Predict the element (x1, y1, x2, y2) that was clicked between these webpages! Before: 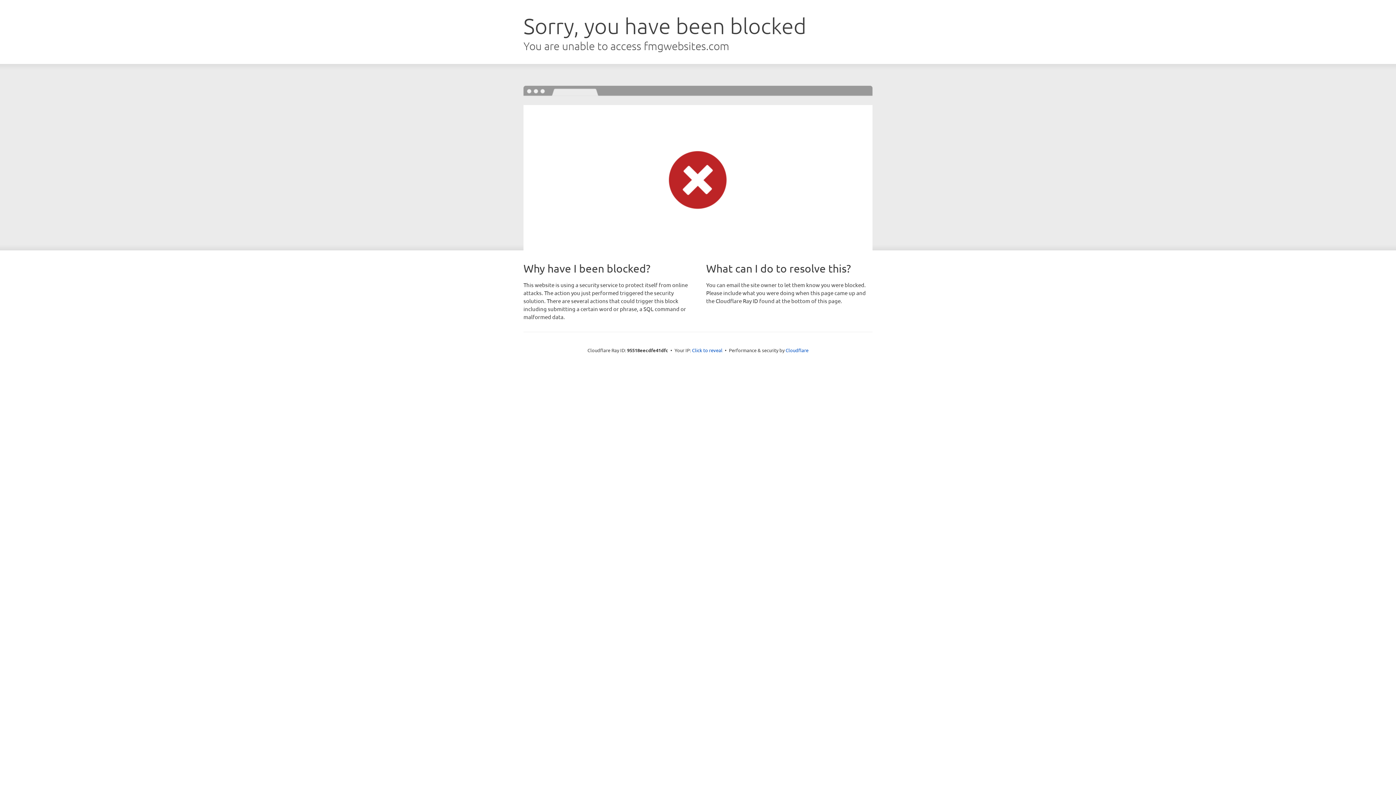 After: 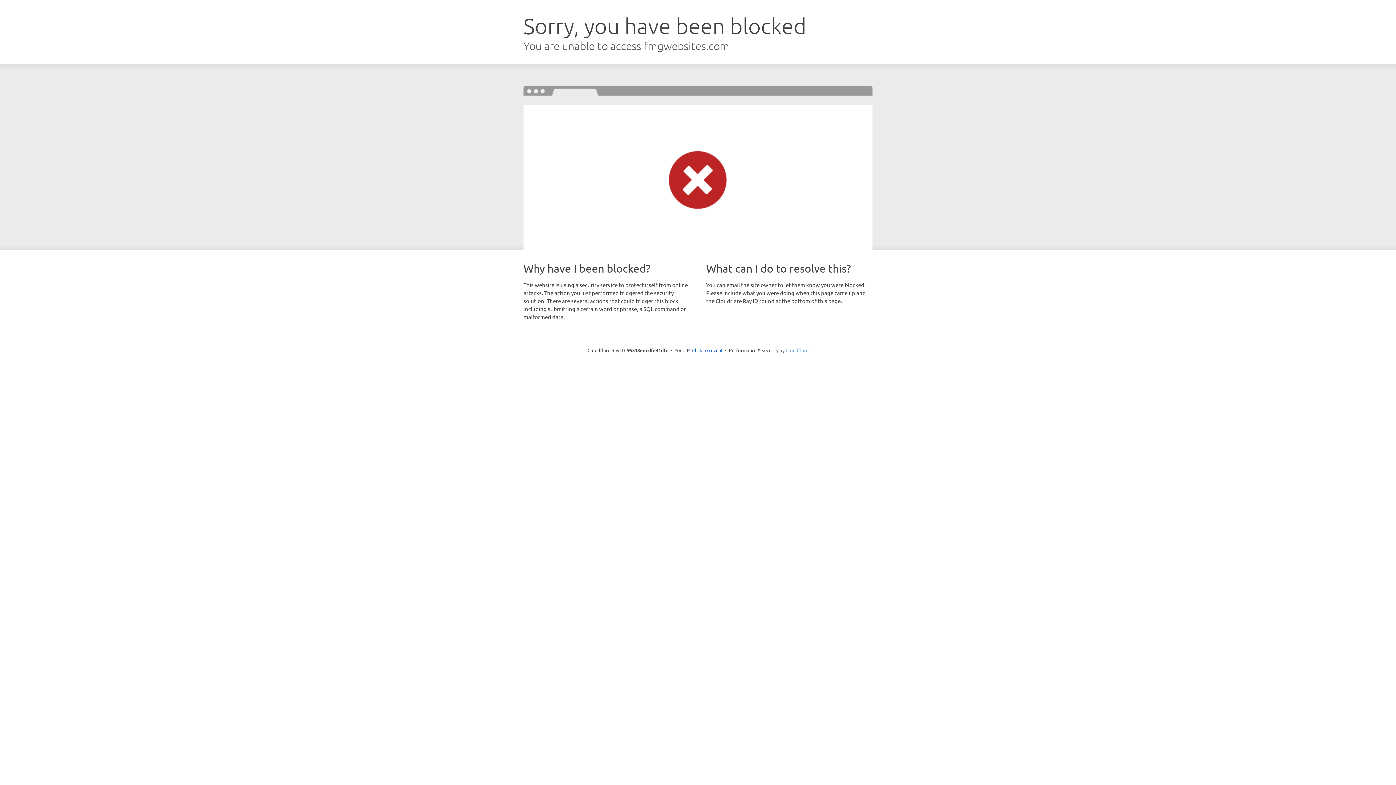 Action: bbox: (785, 347, 808, 353) label: Cloudflare